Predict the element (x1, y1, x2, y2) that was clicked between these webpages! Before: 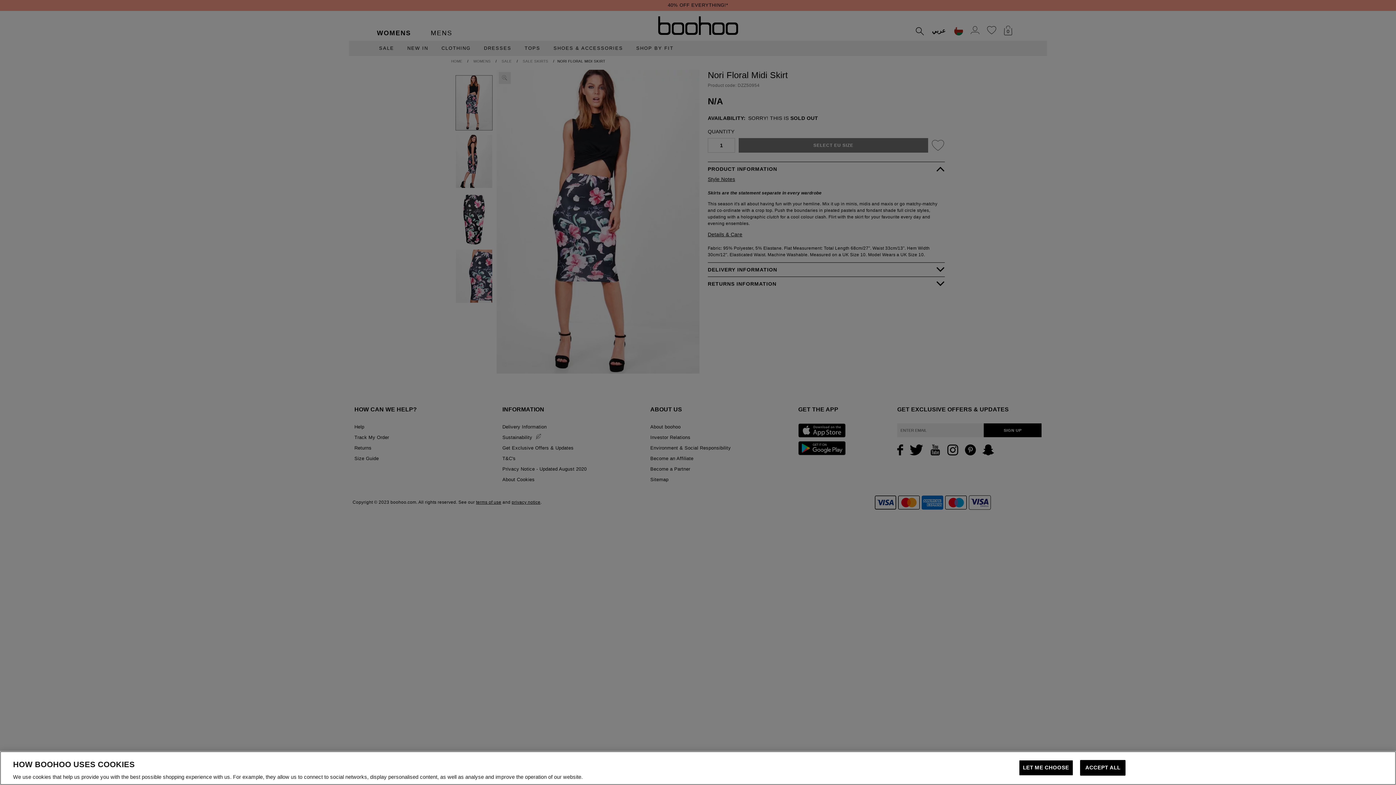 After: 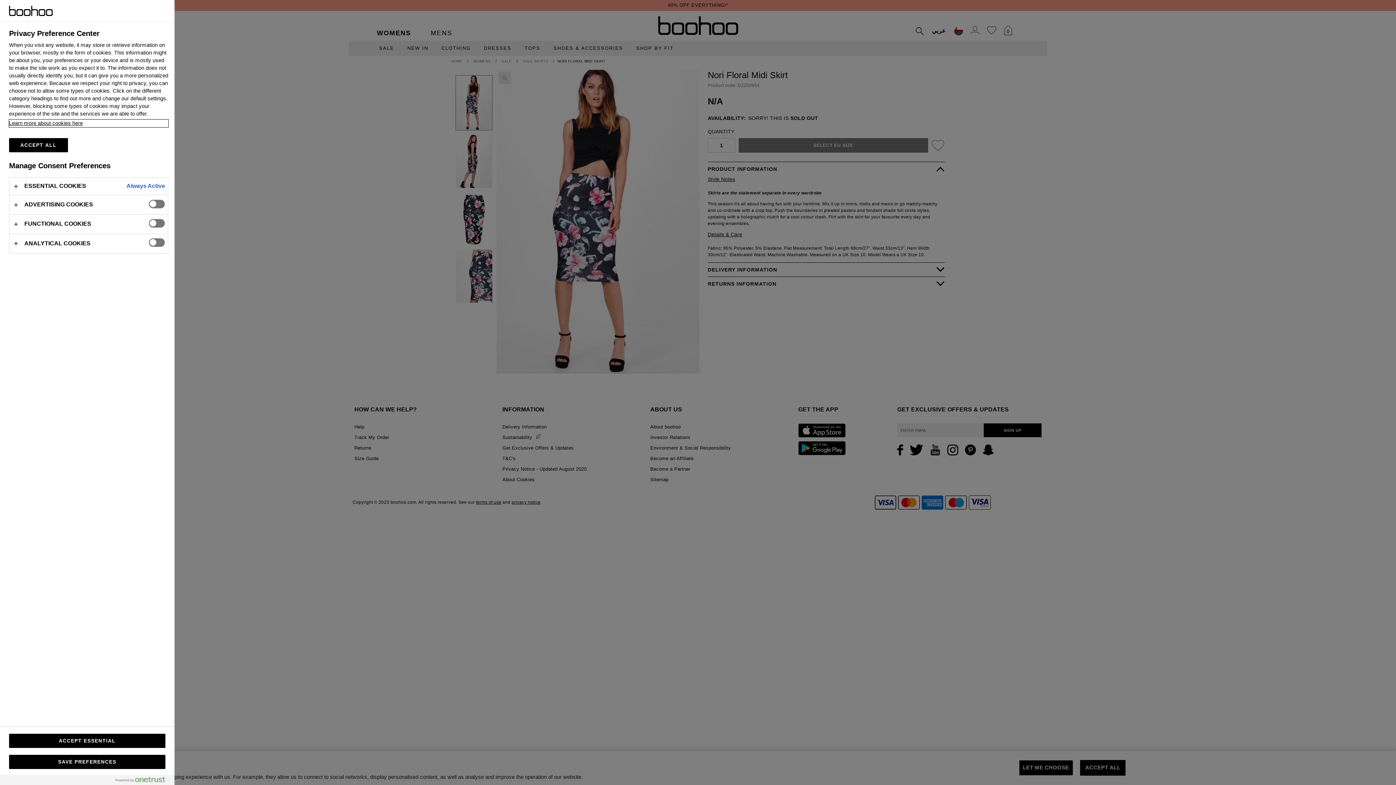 Action: label: LET ME CHOOSE bbox: (1019, 760, 1073, 776)